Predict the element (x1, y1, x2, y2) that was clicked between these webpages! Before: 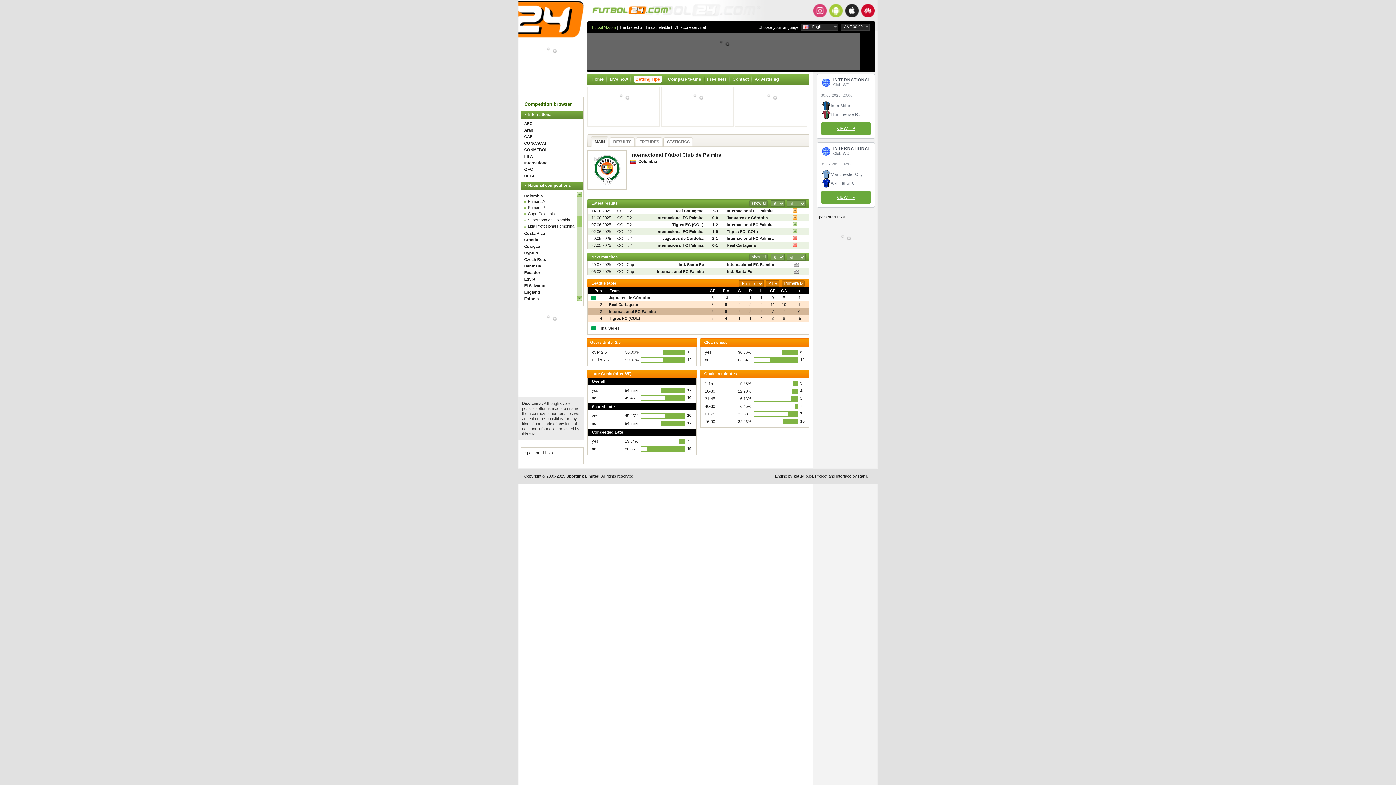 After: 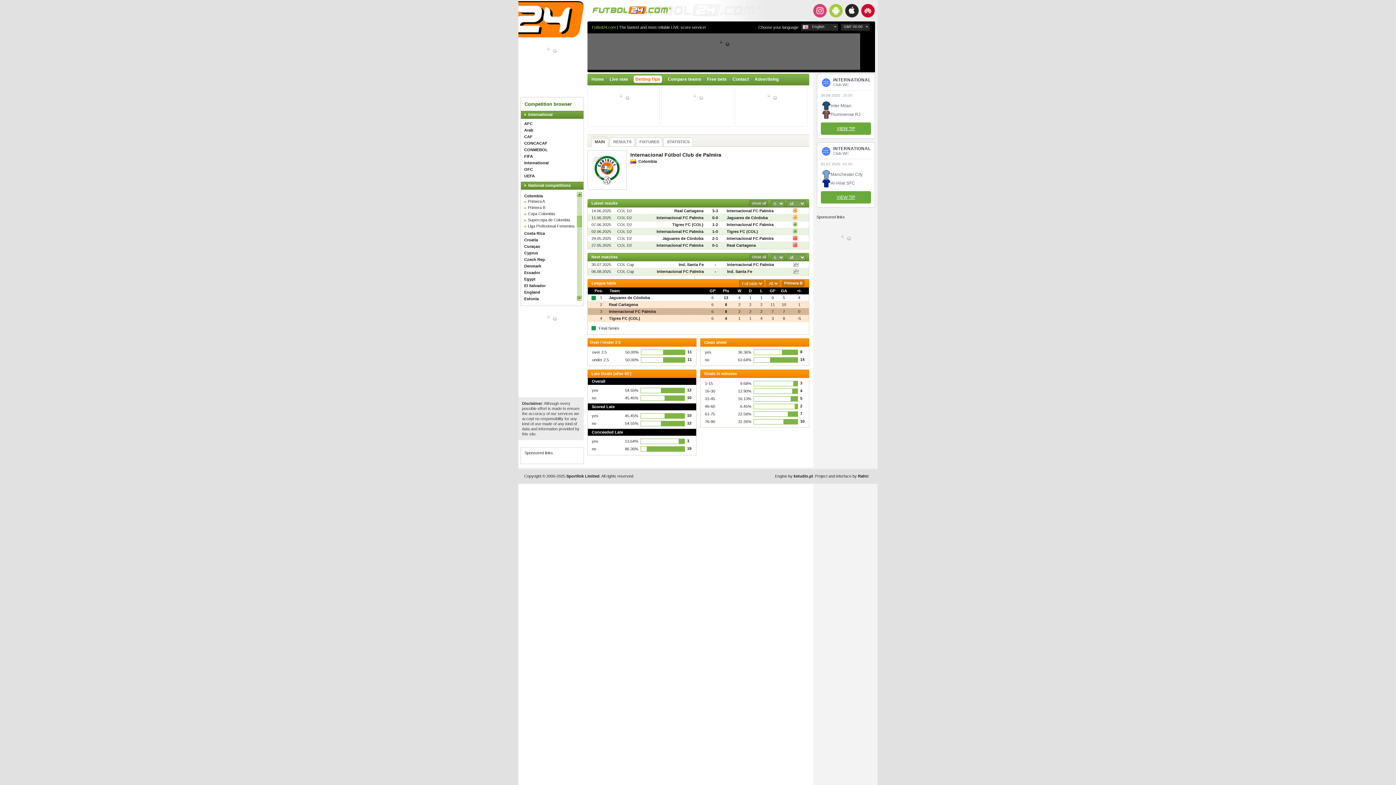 Action: label: Internacional FC Palmira bbox: (657, 269, 704, 273)